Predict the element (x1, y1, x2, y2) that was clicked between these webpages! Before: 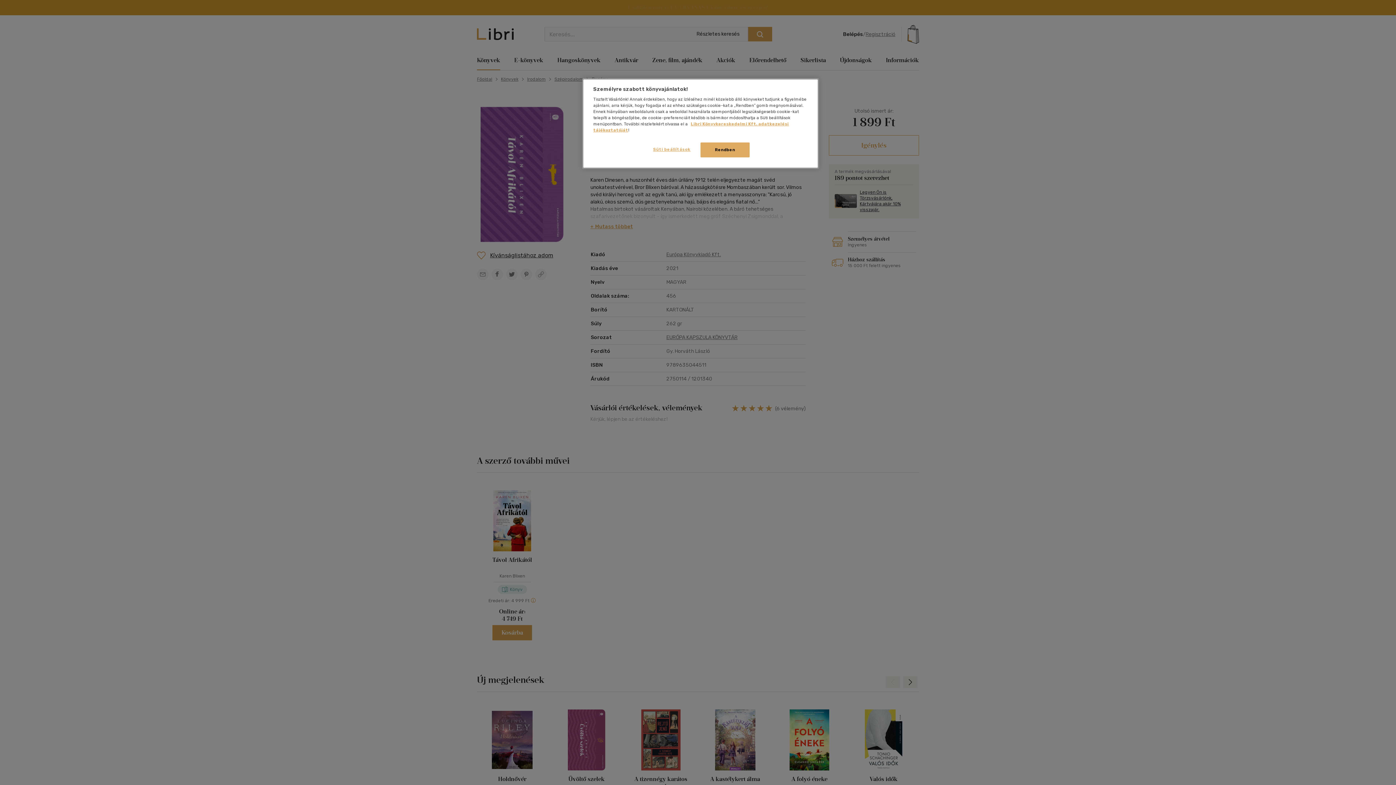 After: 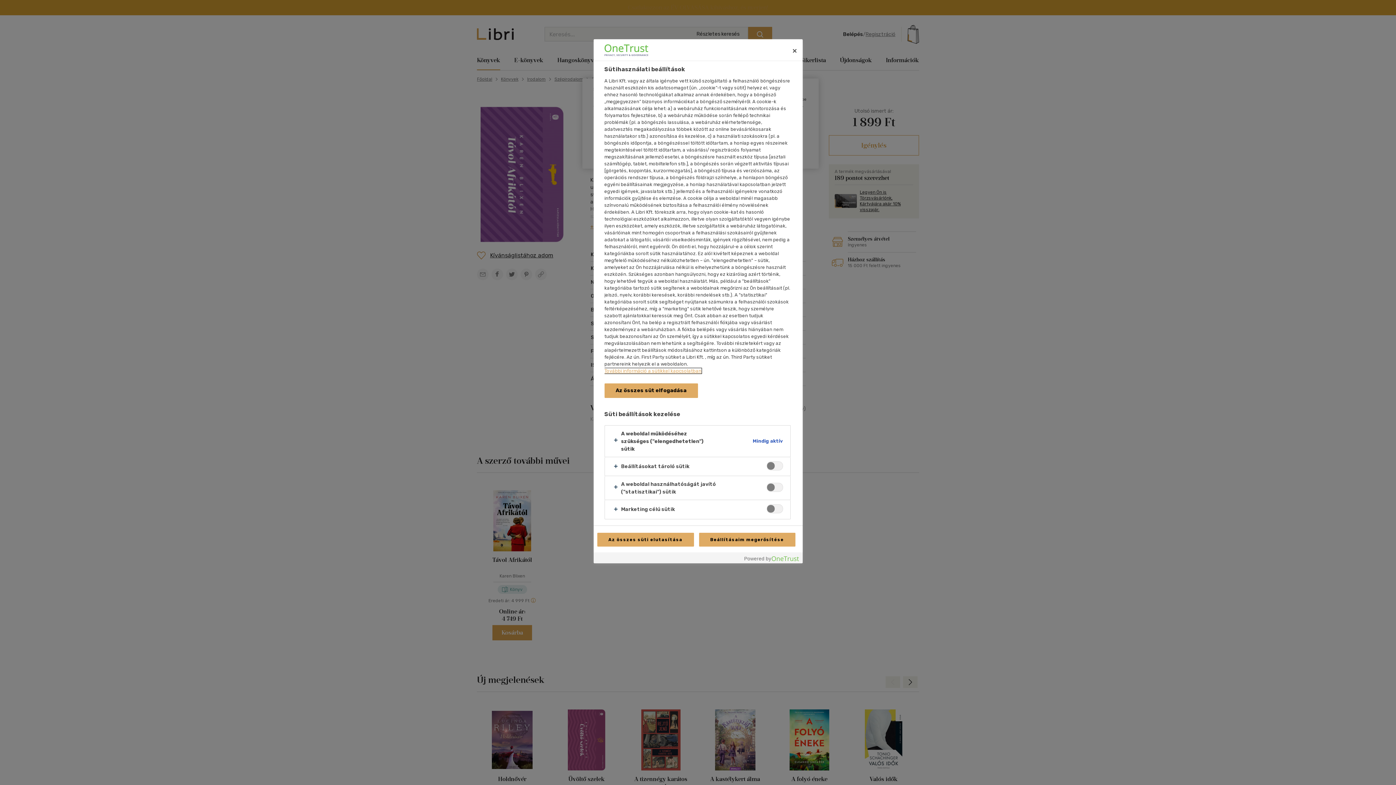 Action: bbox: (647, 142, 696, 156) label: Süti beállítások